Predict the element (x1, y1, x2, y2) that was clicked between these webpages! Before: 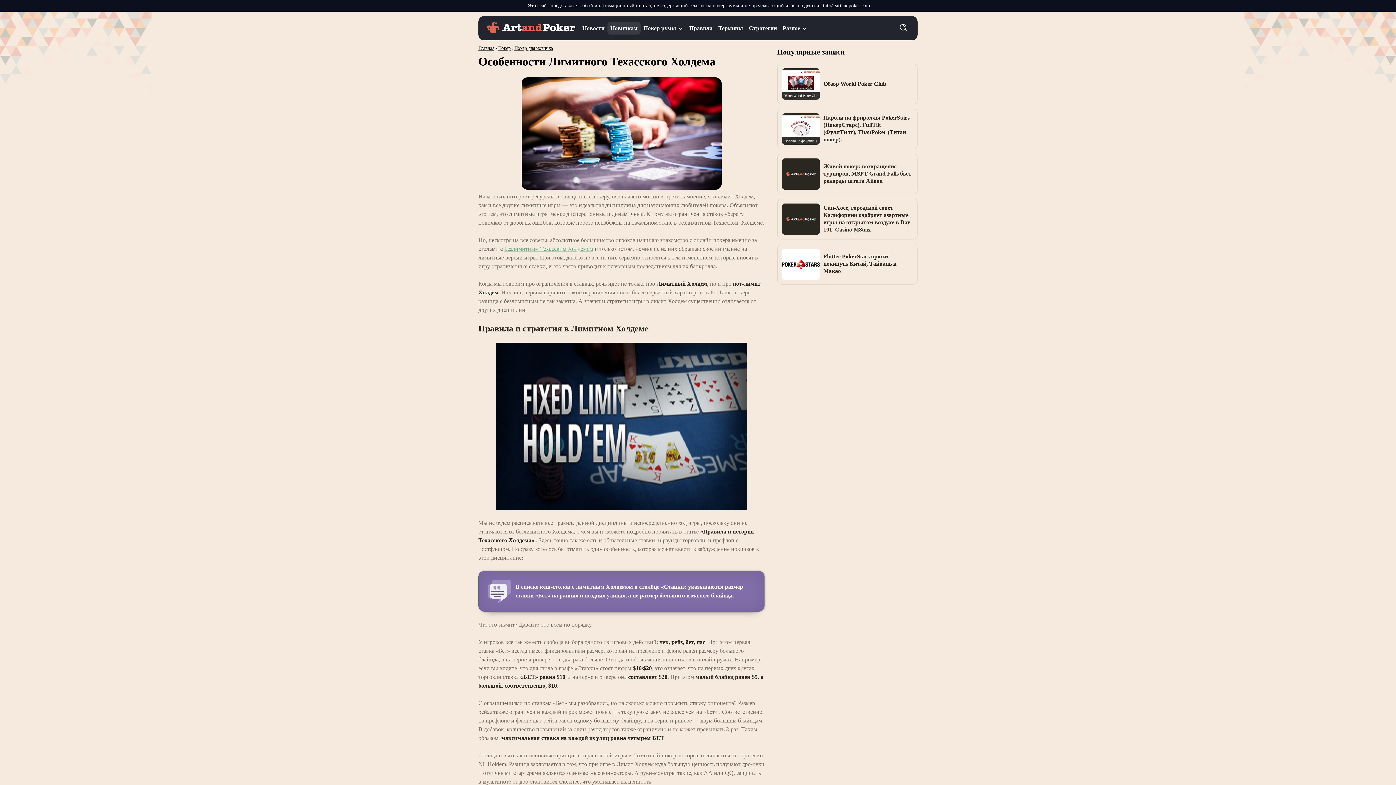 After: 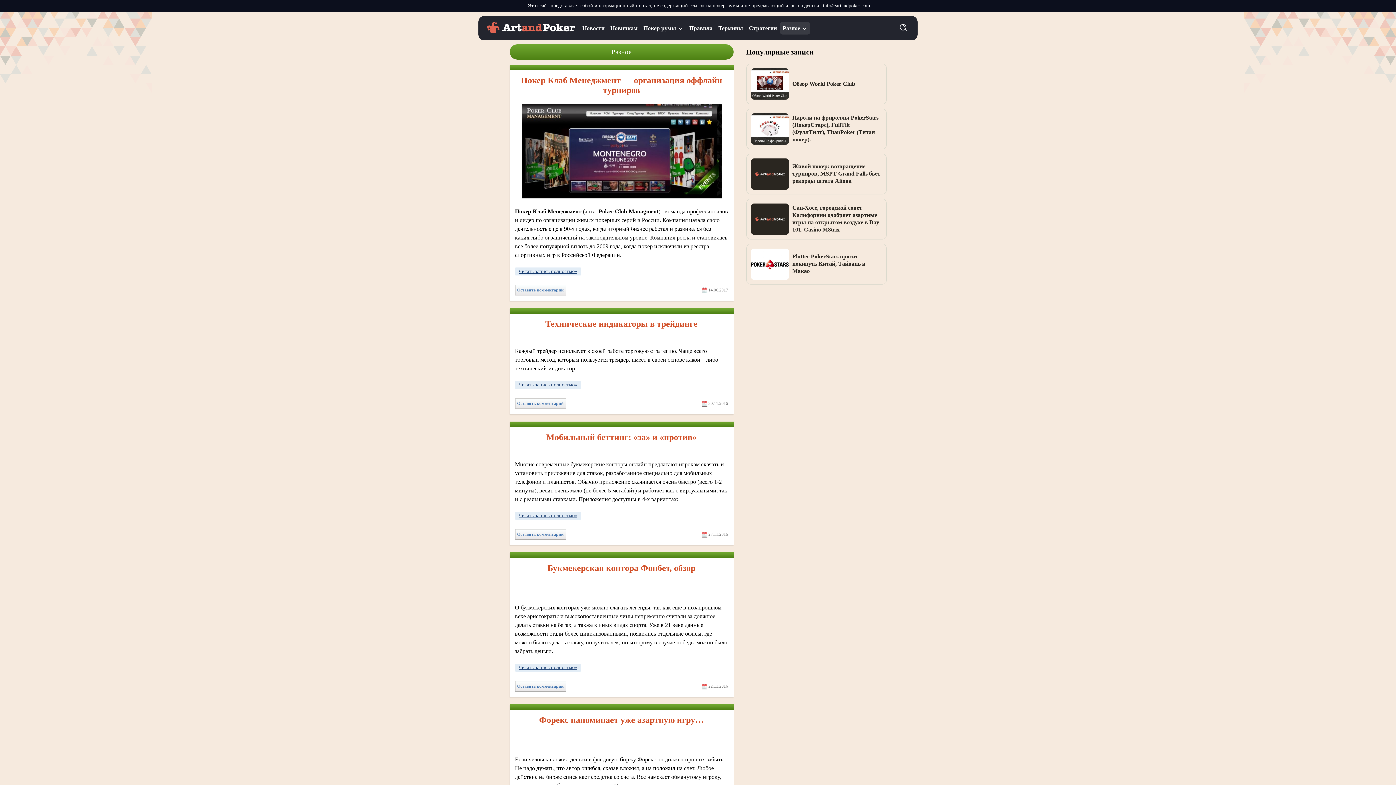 Action: label: Разное bbox: (780, 21, 810, 34)